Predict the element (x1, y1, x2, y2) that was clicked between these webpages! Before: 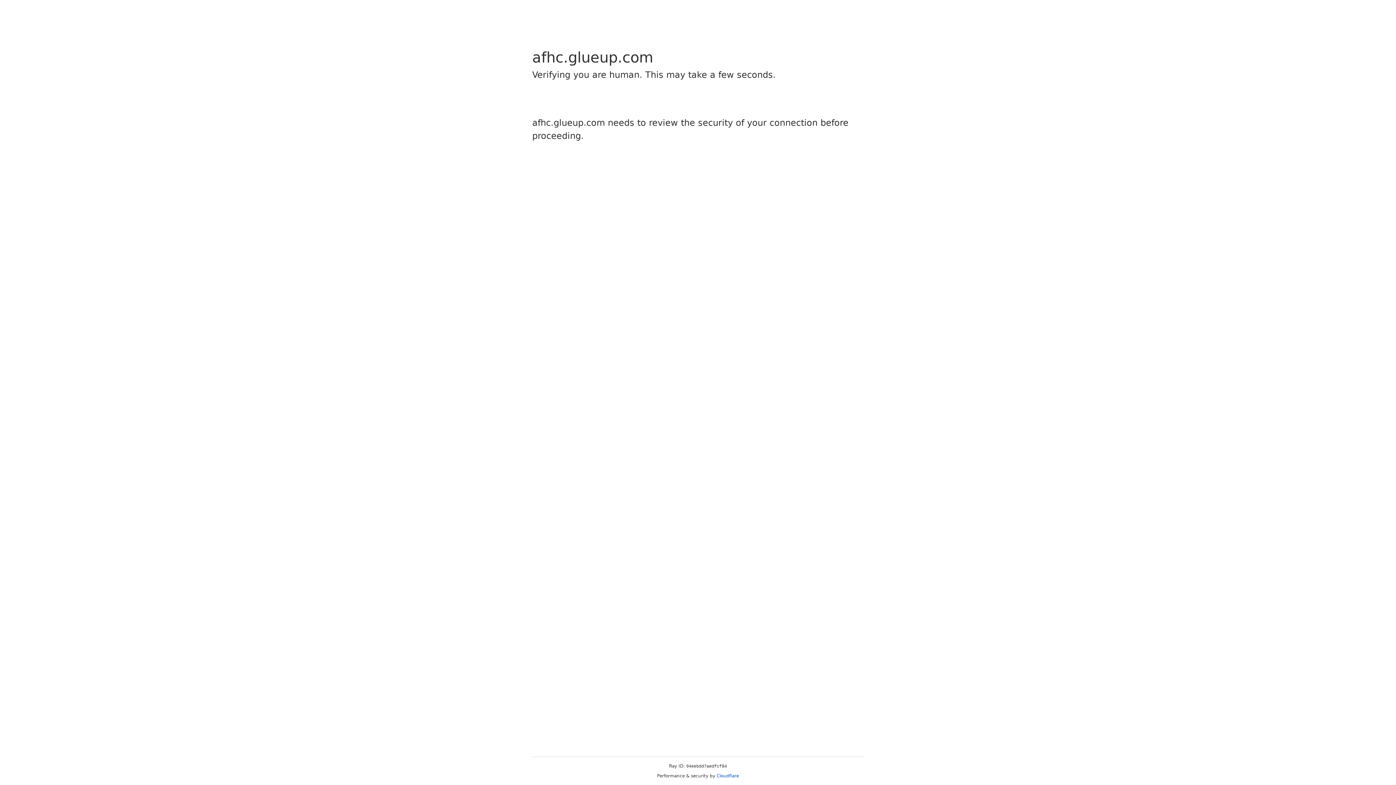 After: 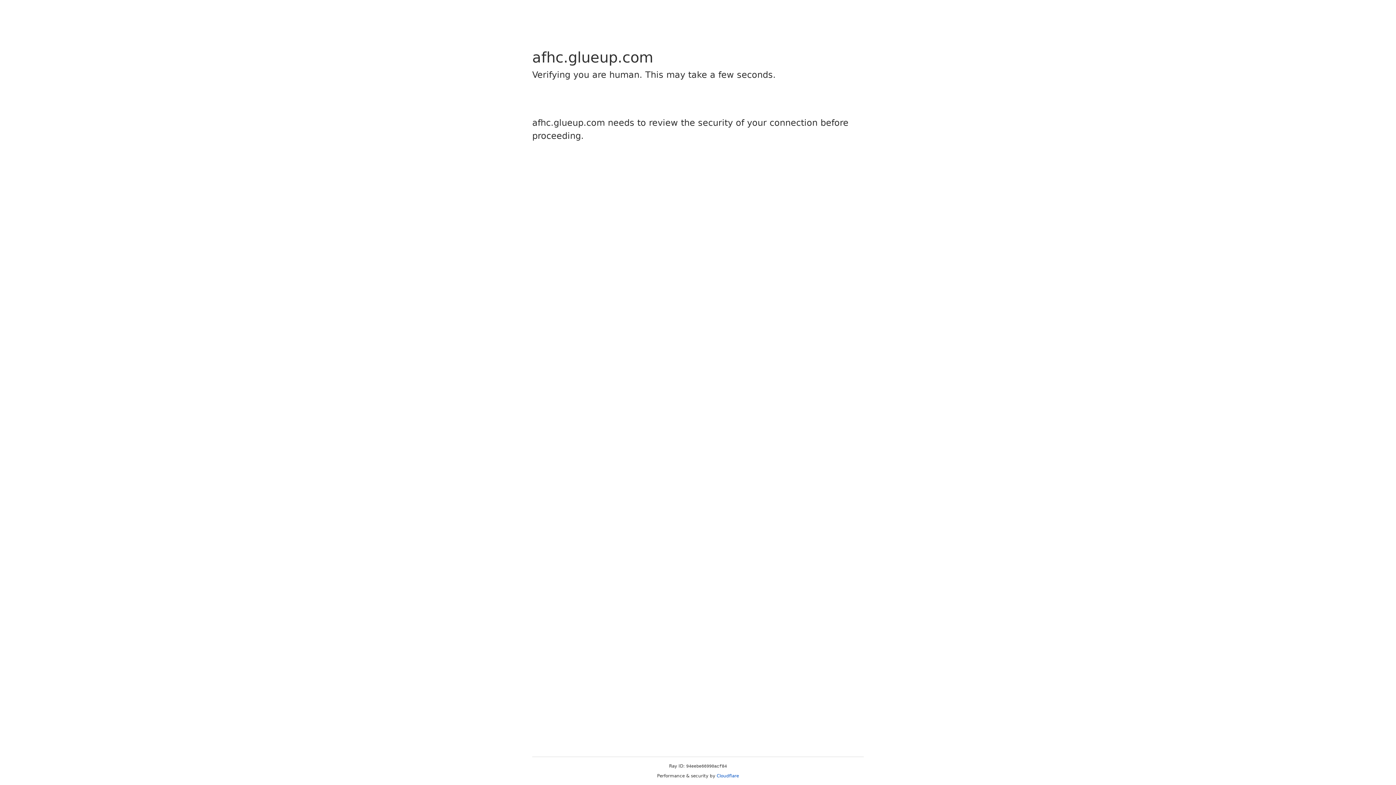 Action: bbox: (716, 773, 739, 778) label: Cloudflare